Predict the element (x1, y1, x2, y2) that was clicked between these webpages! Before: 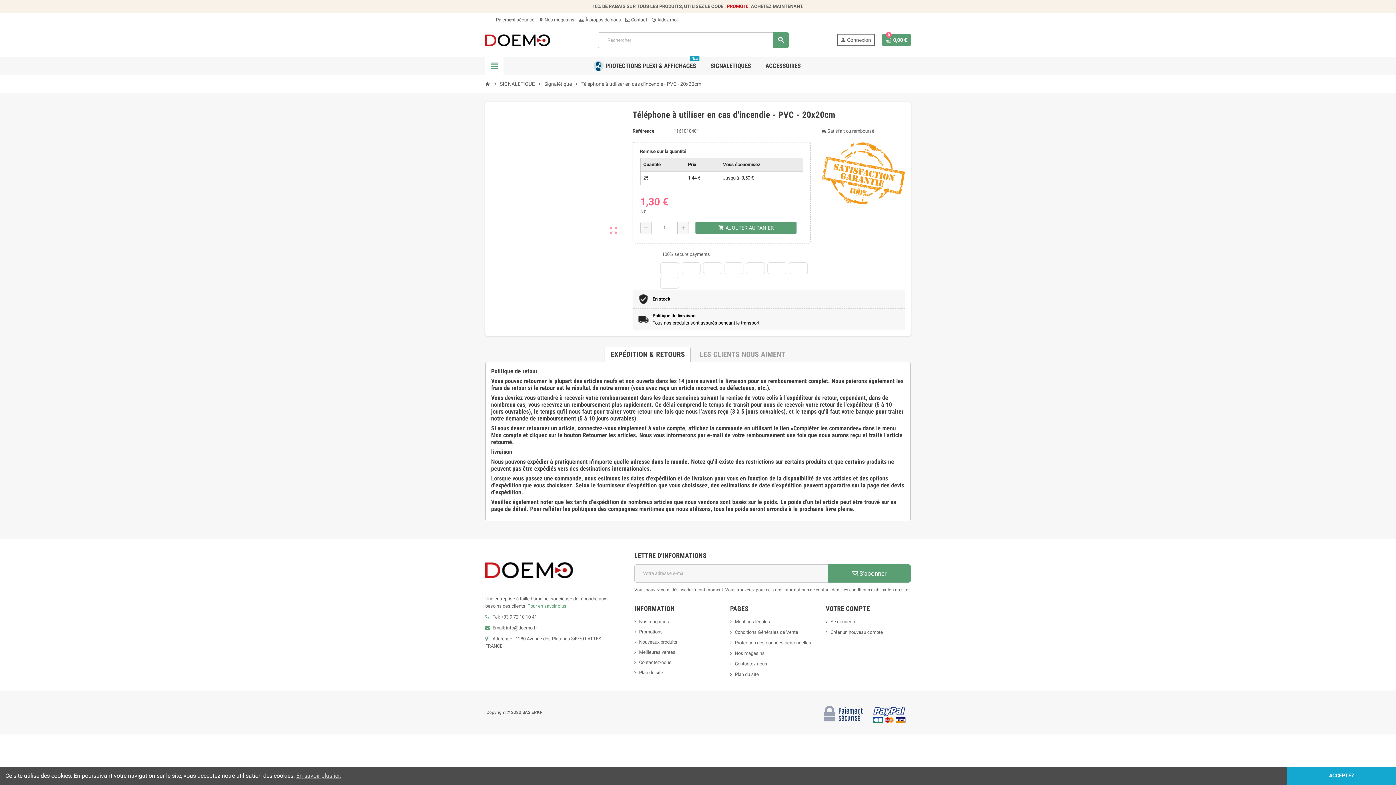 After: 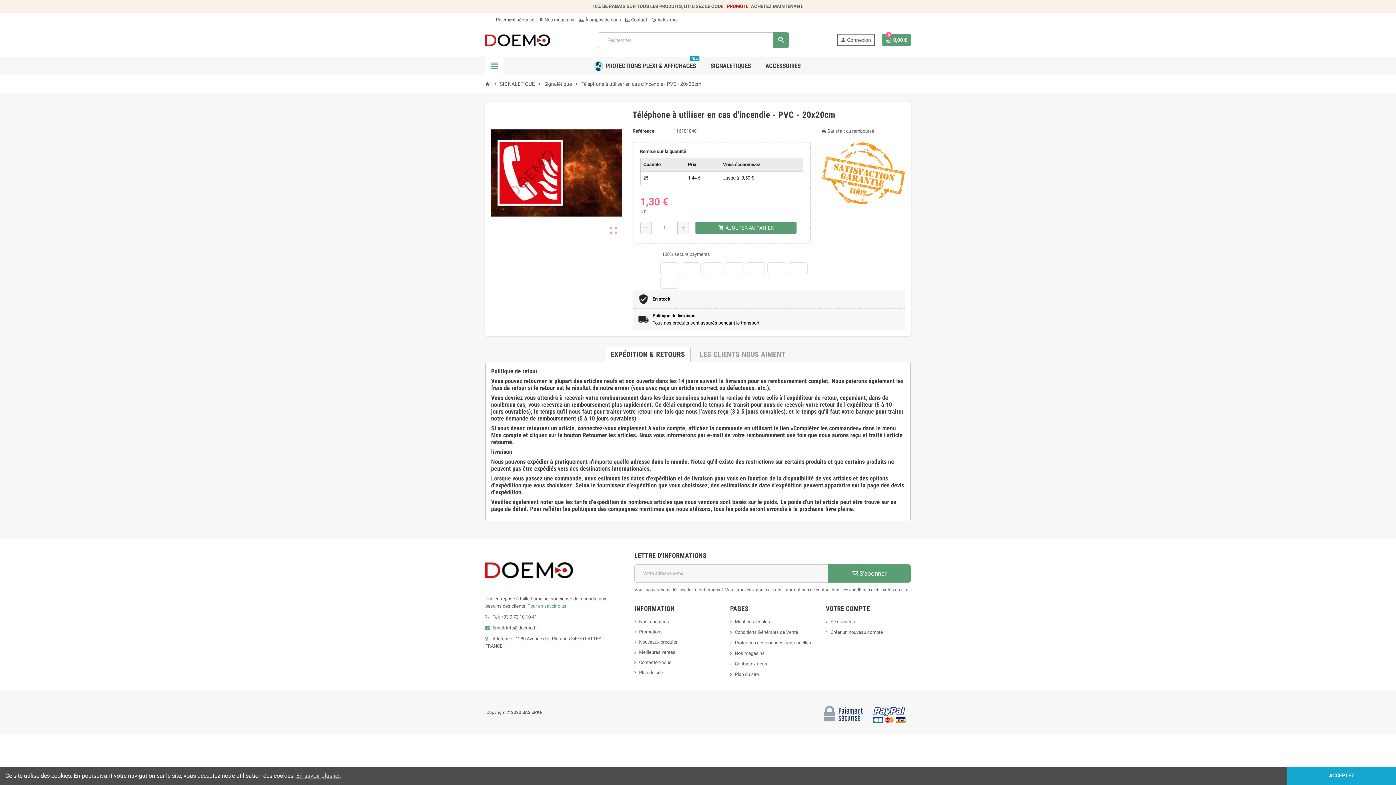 Action: bbox: (579, 78, 703, 89) label: Téléphone à utiliser en cas d'incendie - PVC - 20x20cm